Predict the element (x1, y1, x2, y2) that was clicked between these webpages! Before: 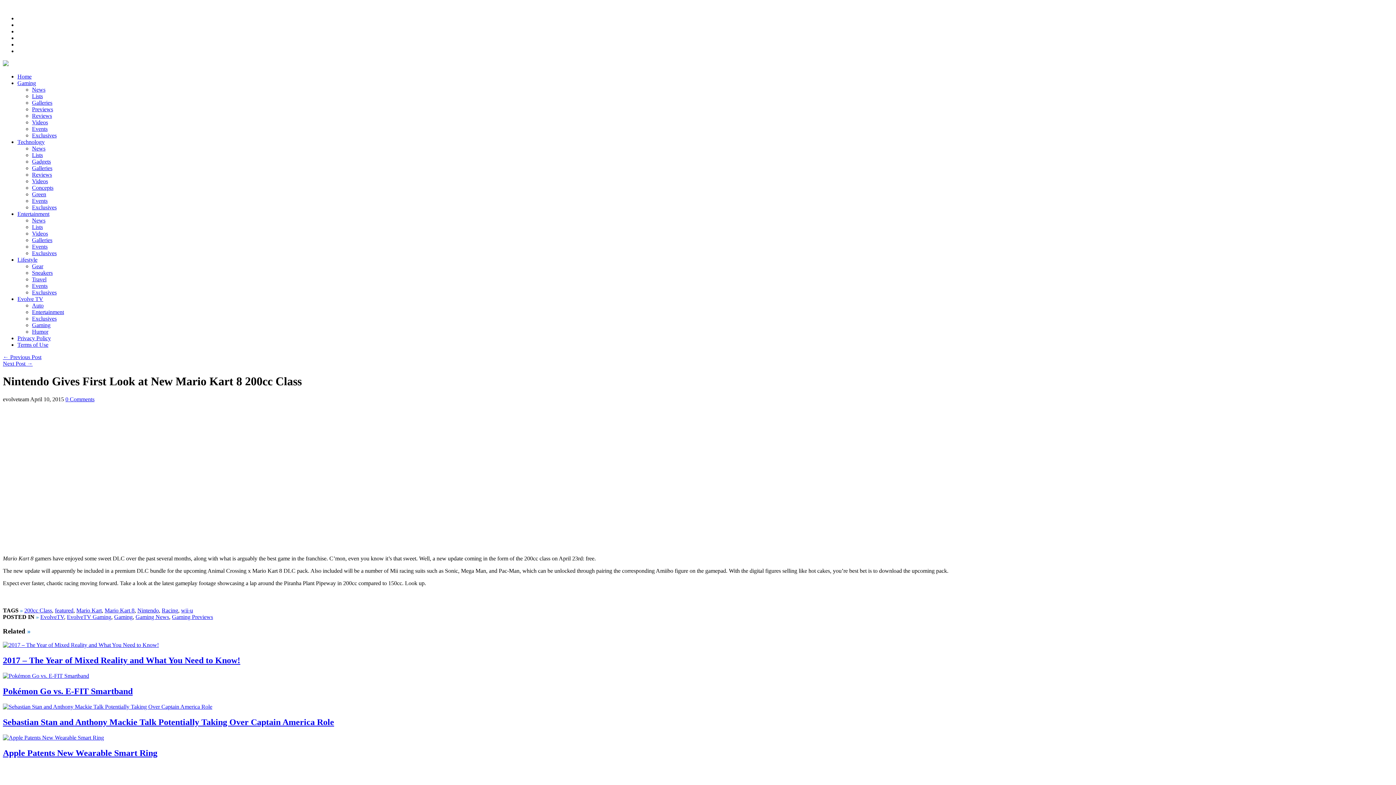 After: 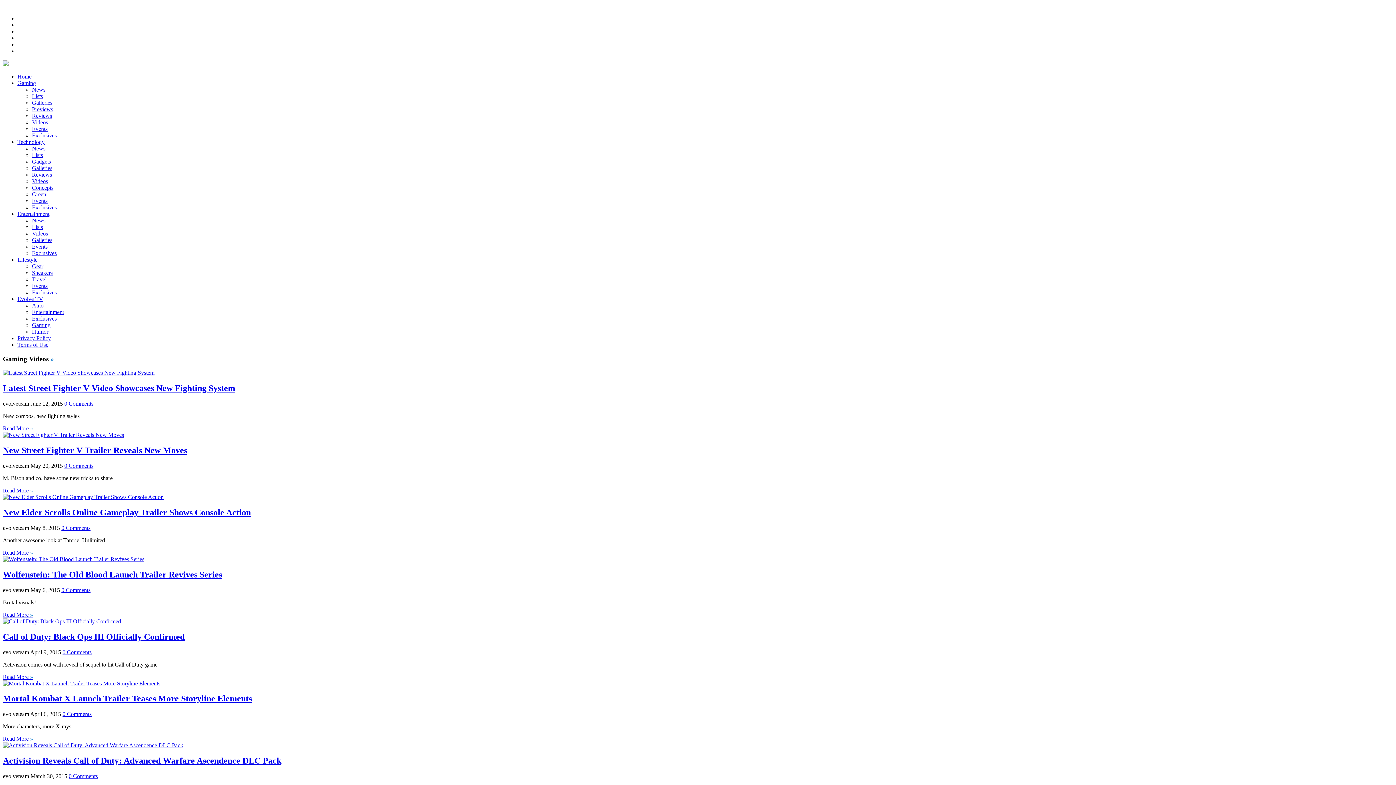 Action: bbox: (32, 119, 48, 125) label: Videos